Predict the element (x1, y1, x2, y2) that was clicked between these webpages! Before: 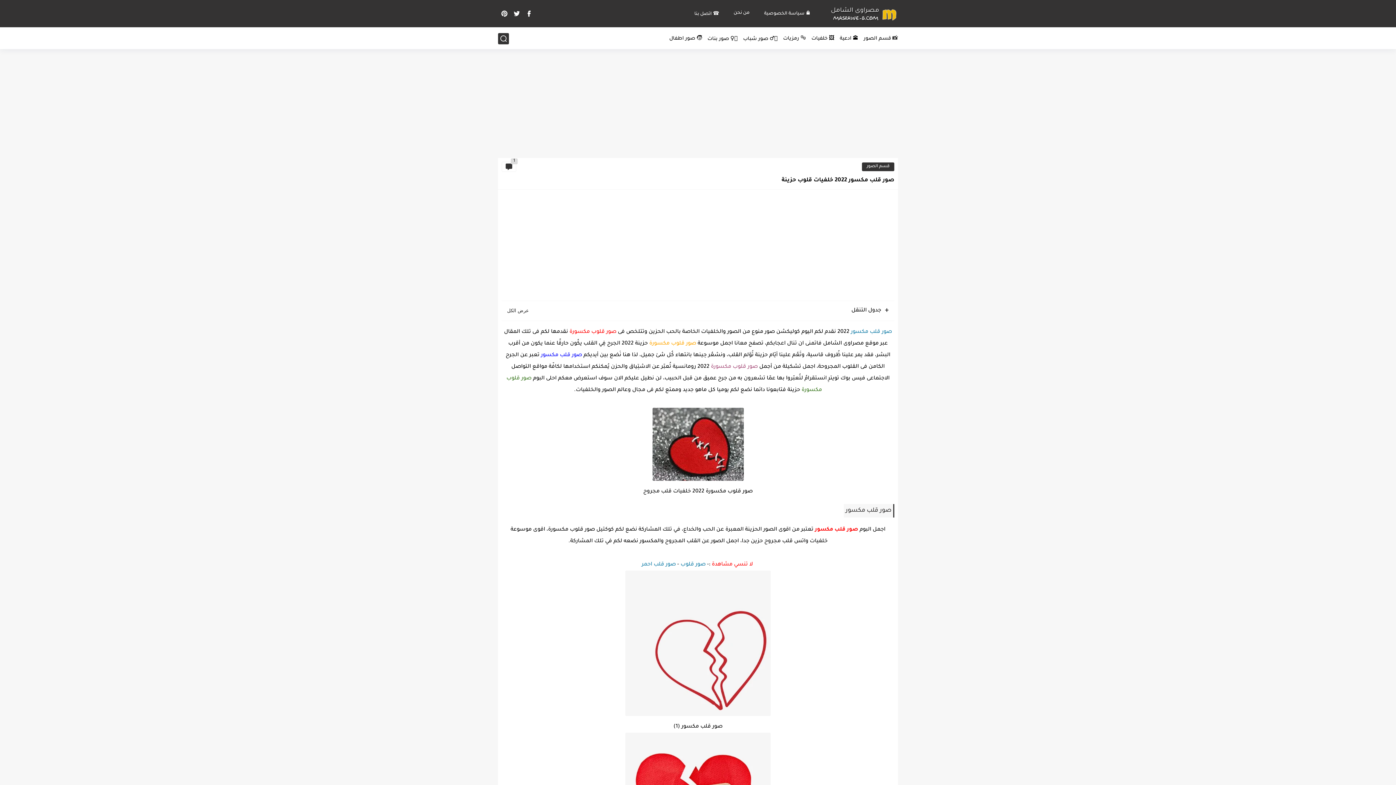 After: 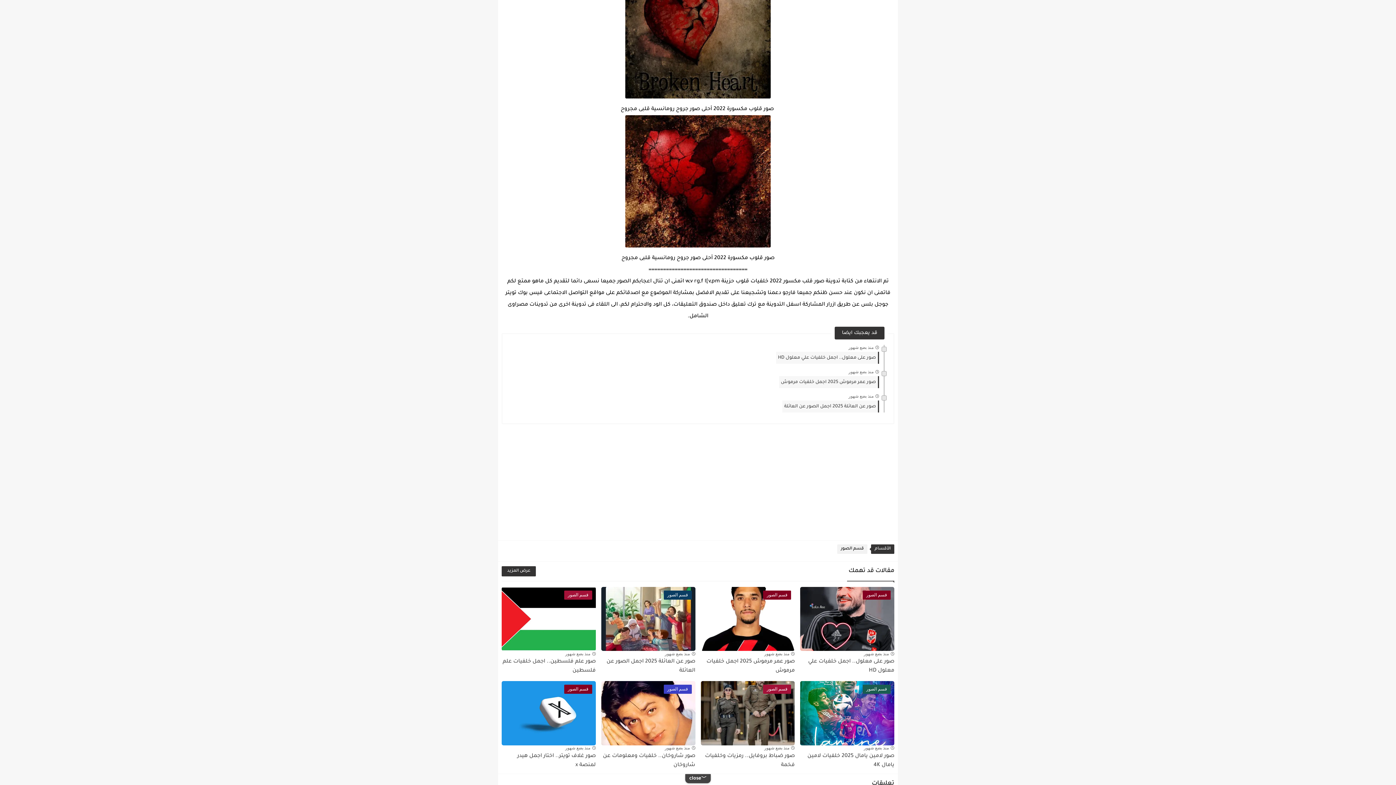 Action: bbox: (501, 161, 516, 172) label: 1